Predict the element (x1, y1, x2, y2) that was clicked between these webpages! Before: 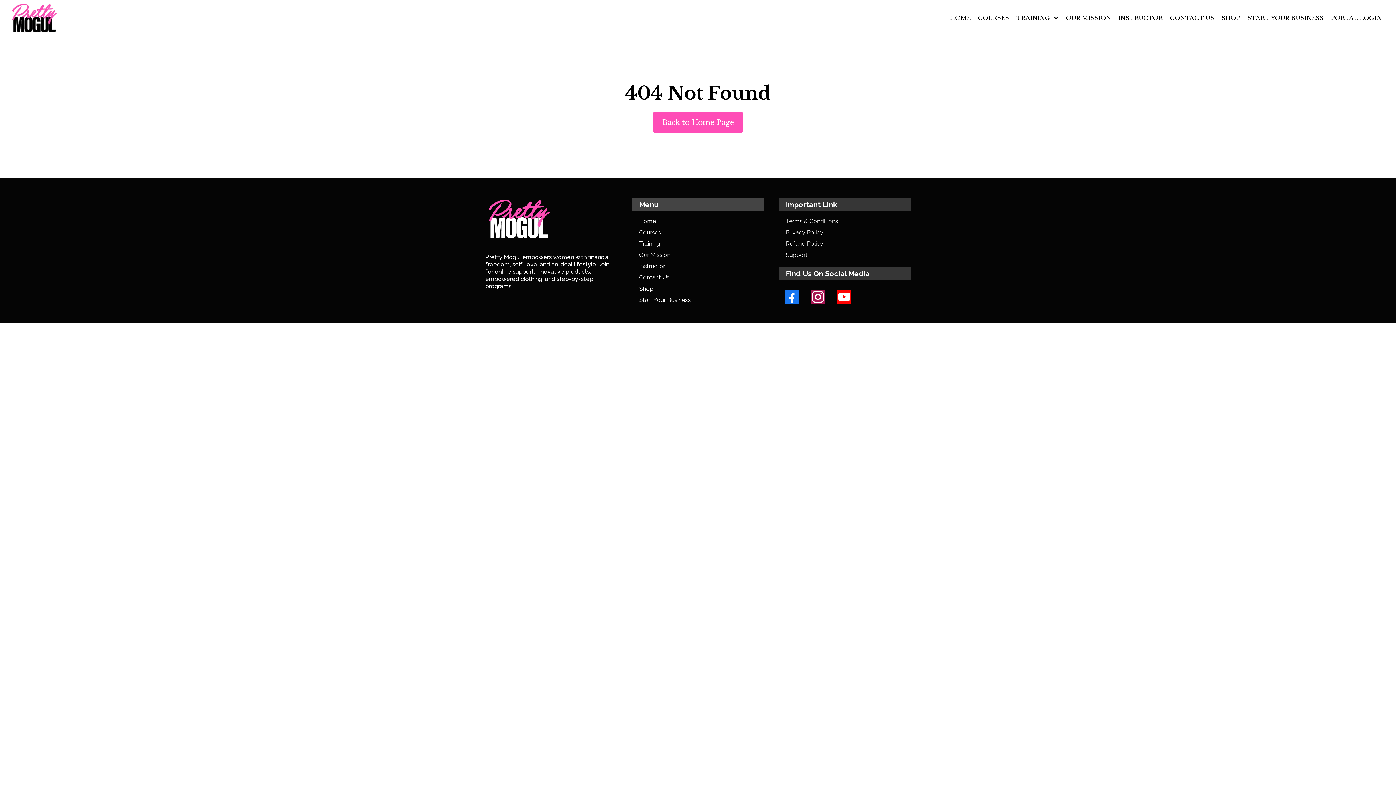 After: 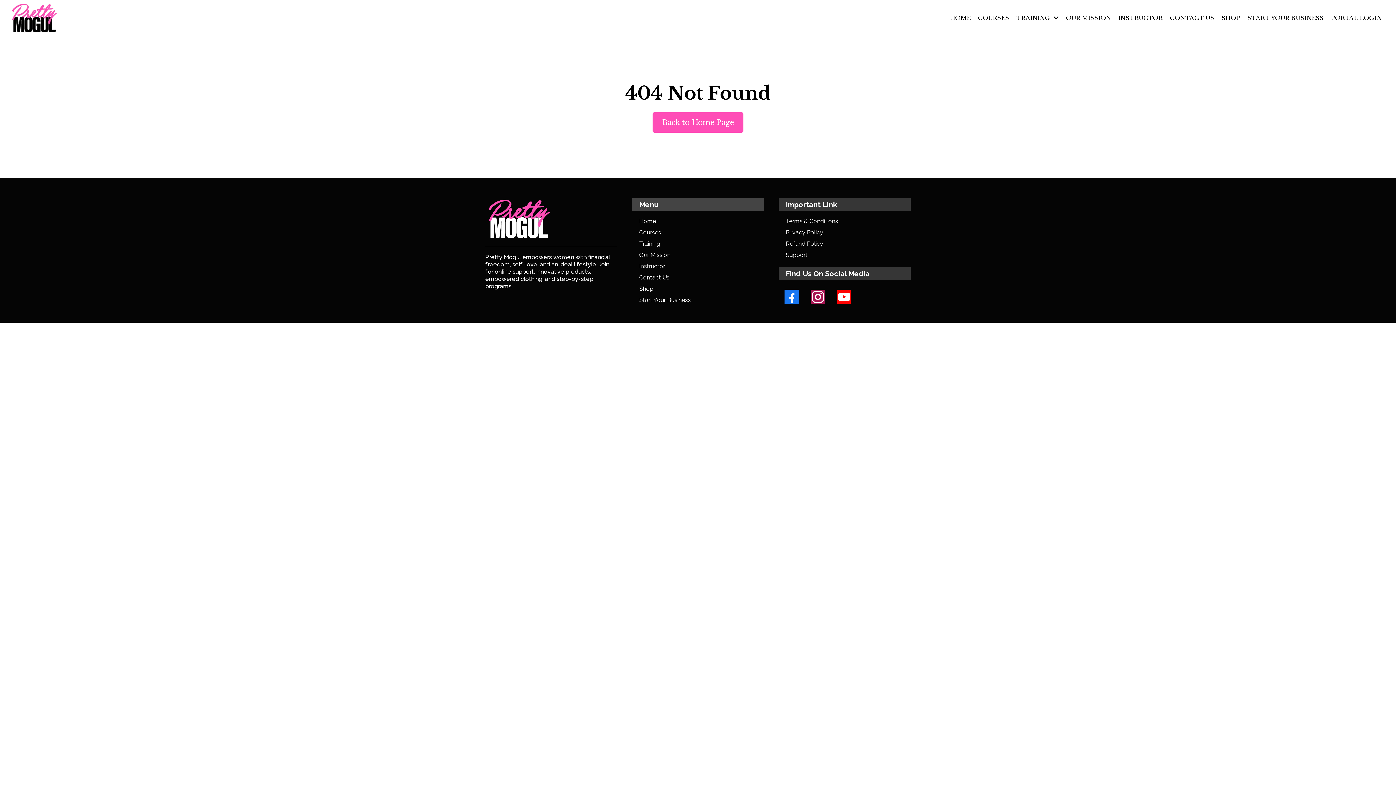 Action: bbox: (778, 283, 804, 310) label: Facebook